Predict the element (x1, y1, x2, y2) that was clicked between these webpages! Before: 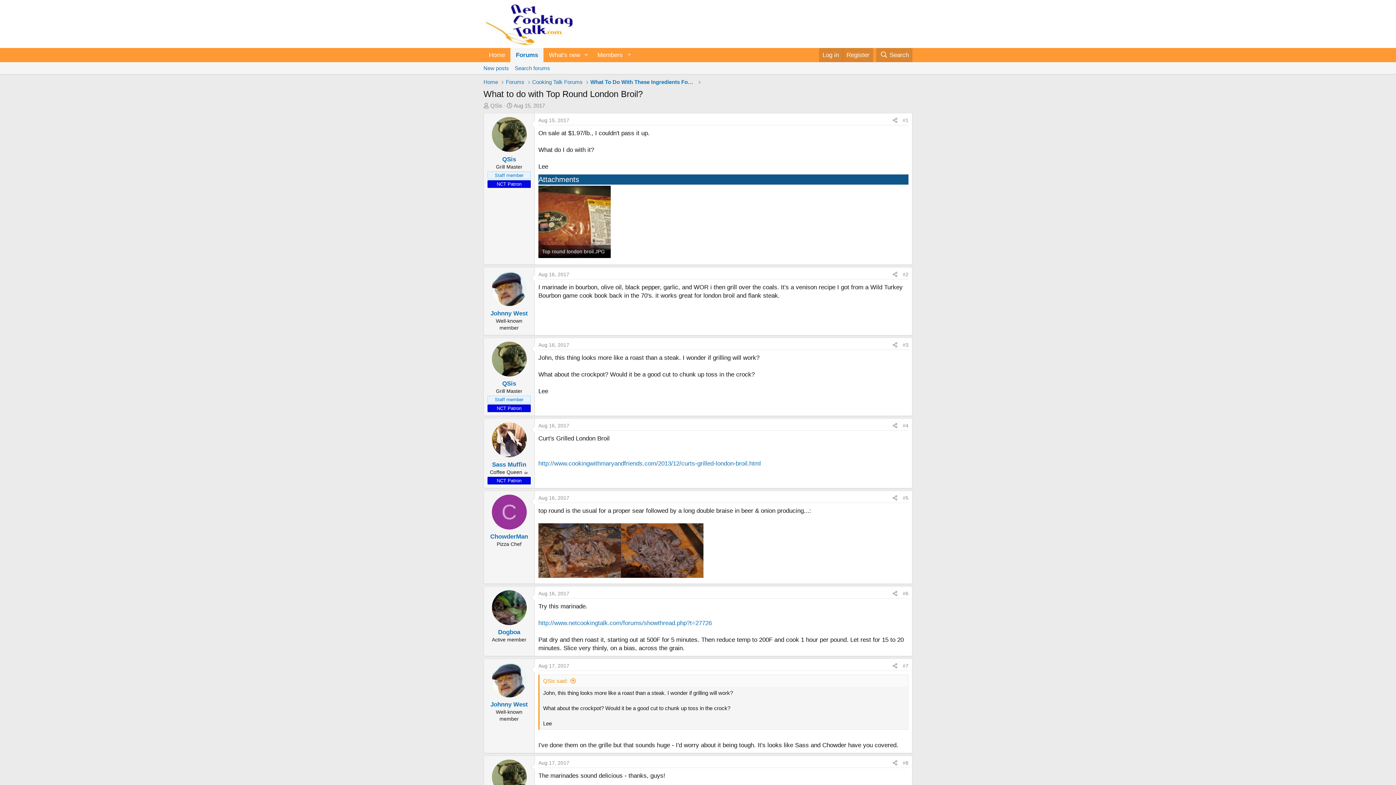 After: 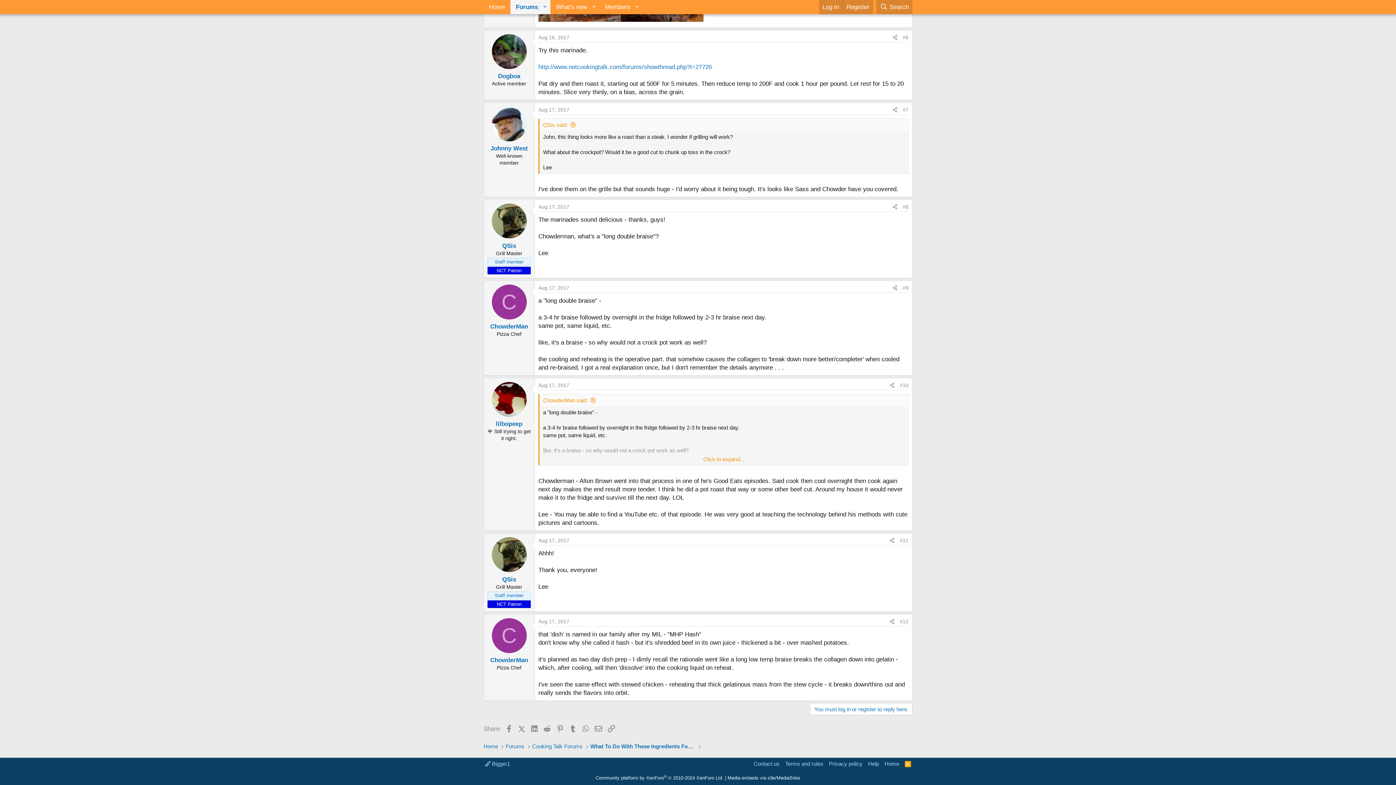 Action: bbox: (902, 663, 908, 669) label: #7